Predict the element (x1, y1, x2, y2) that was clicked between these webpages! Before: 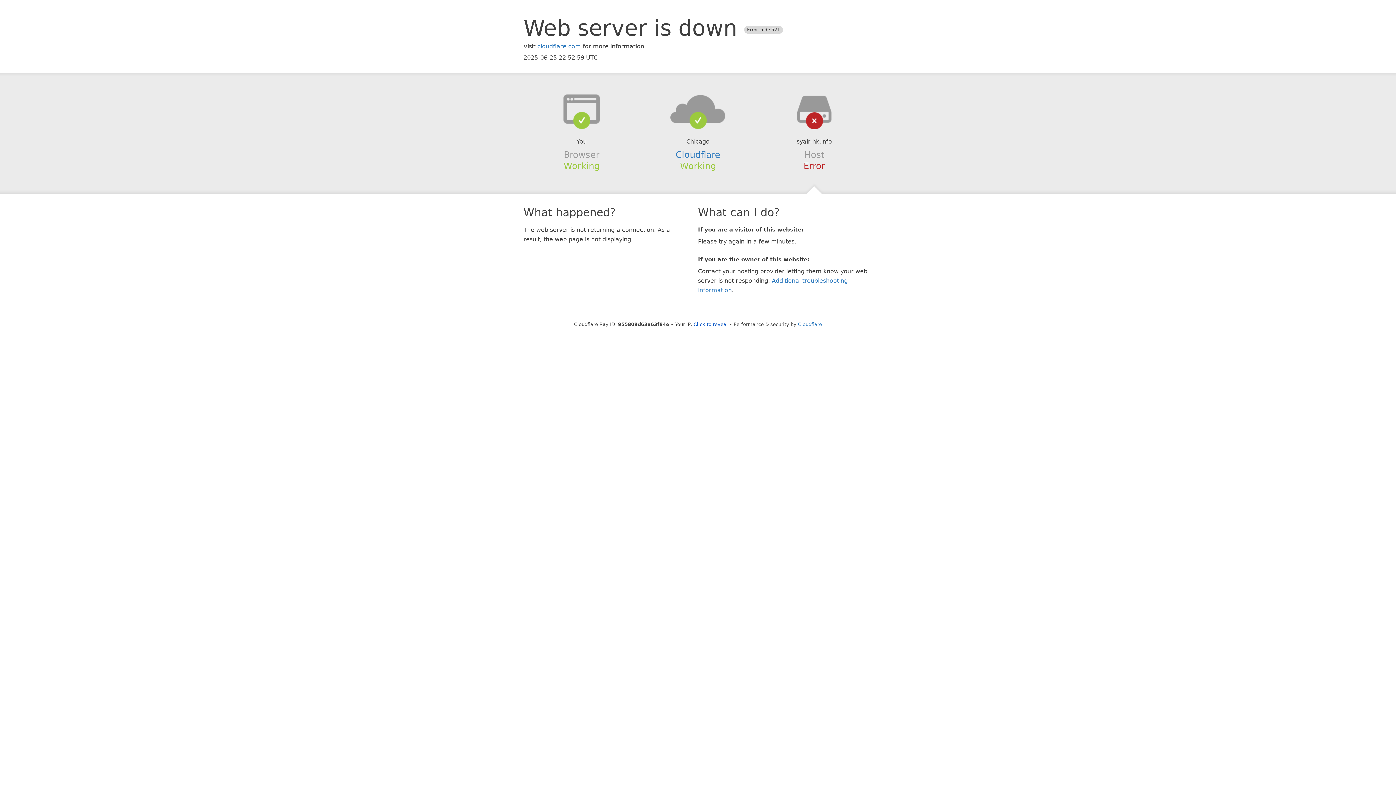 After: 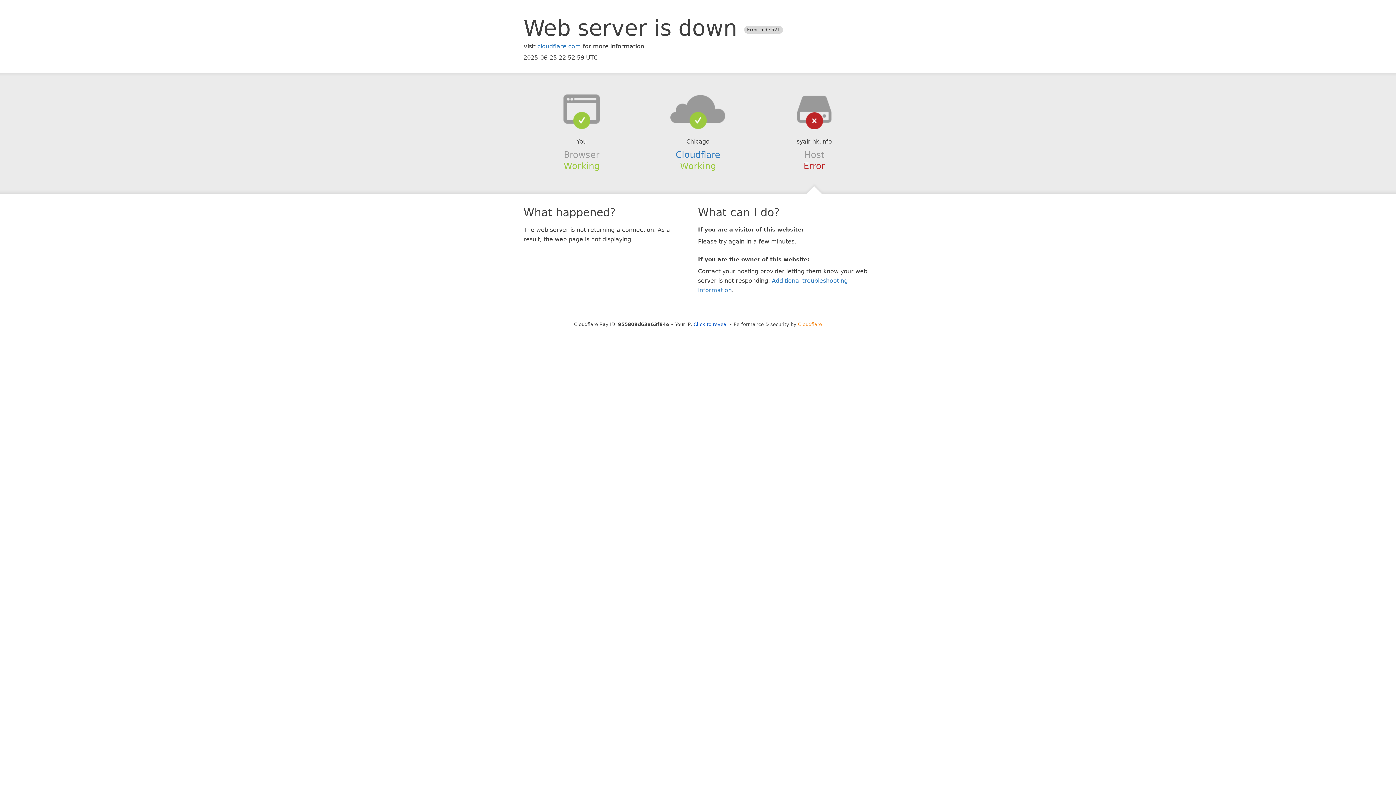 Action: label: Cloudflare bbox: (798, 321, 822, 327)